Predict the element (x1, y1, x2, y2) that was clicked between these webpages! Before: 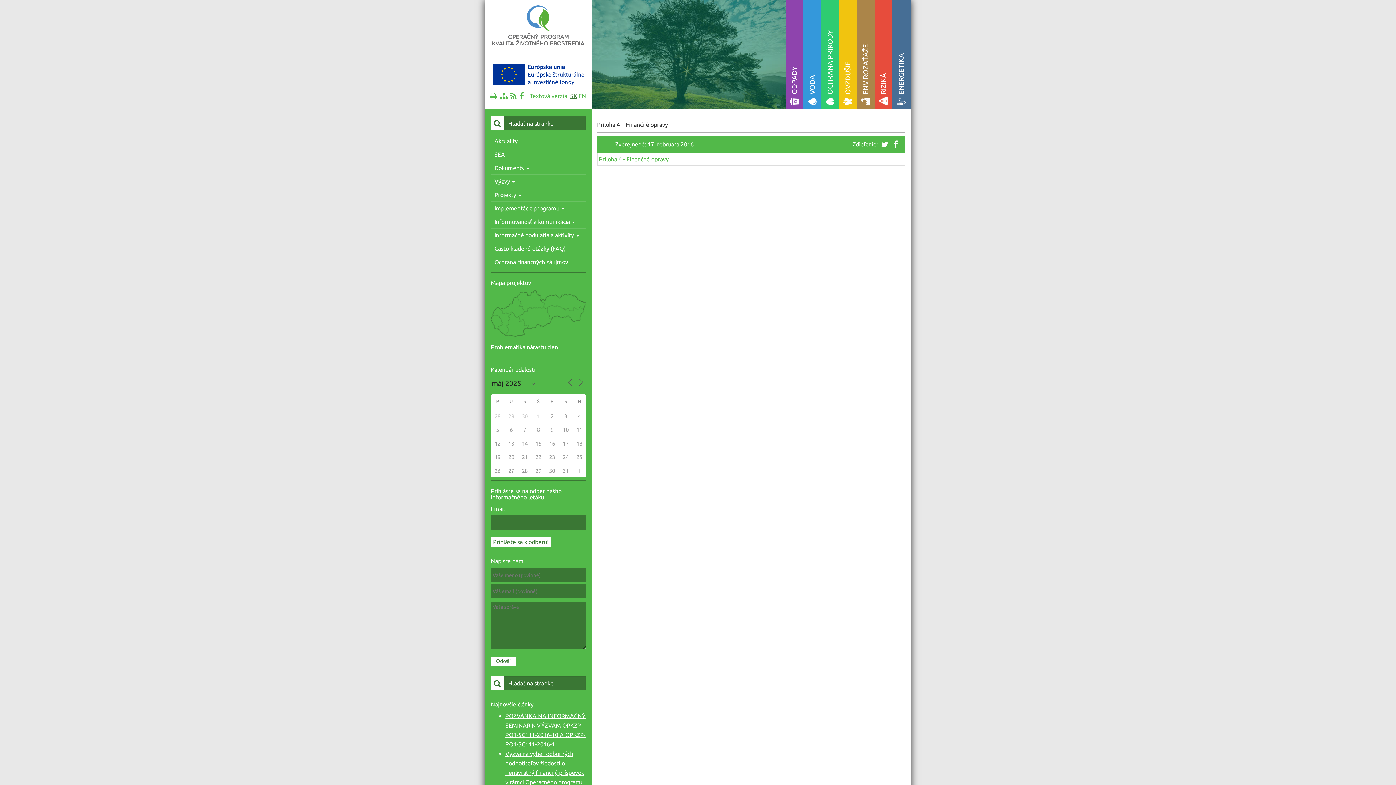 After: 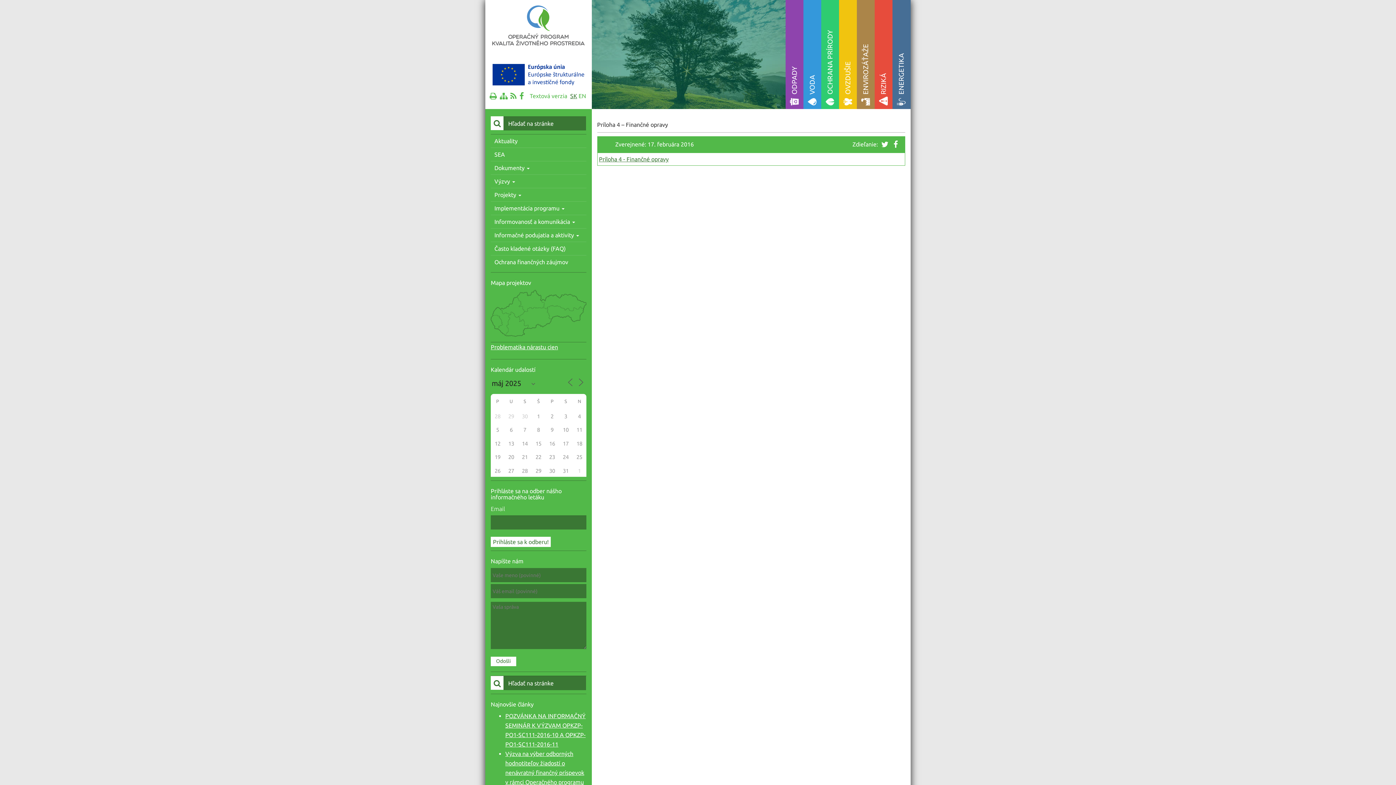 Action: bbox: (597, 152, 905, 165) label: Príloha 4 - Finančné opravy